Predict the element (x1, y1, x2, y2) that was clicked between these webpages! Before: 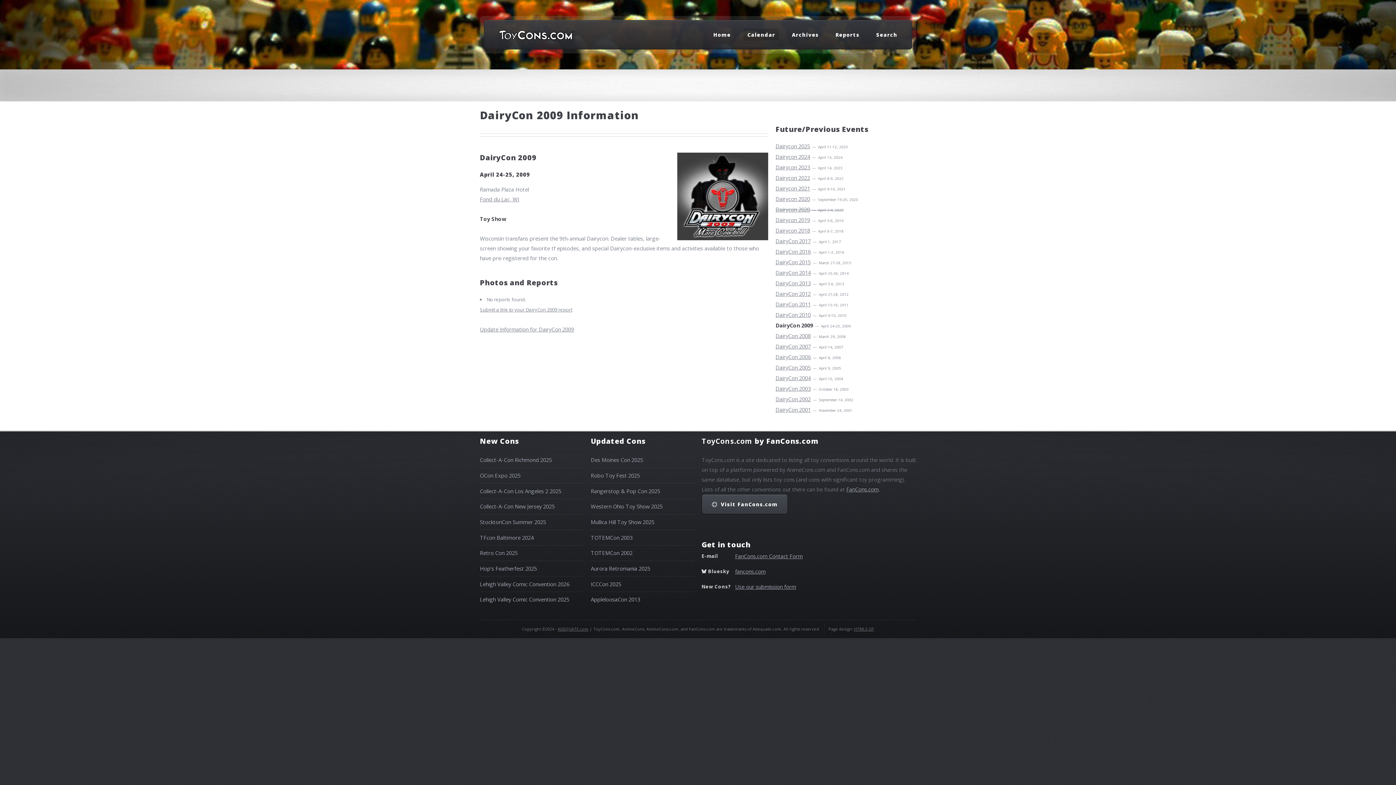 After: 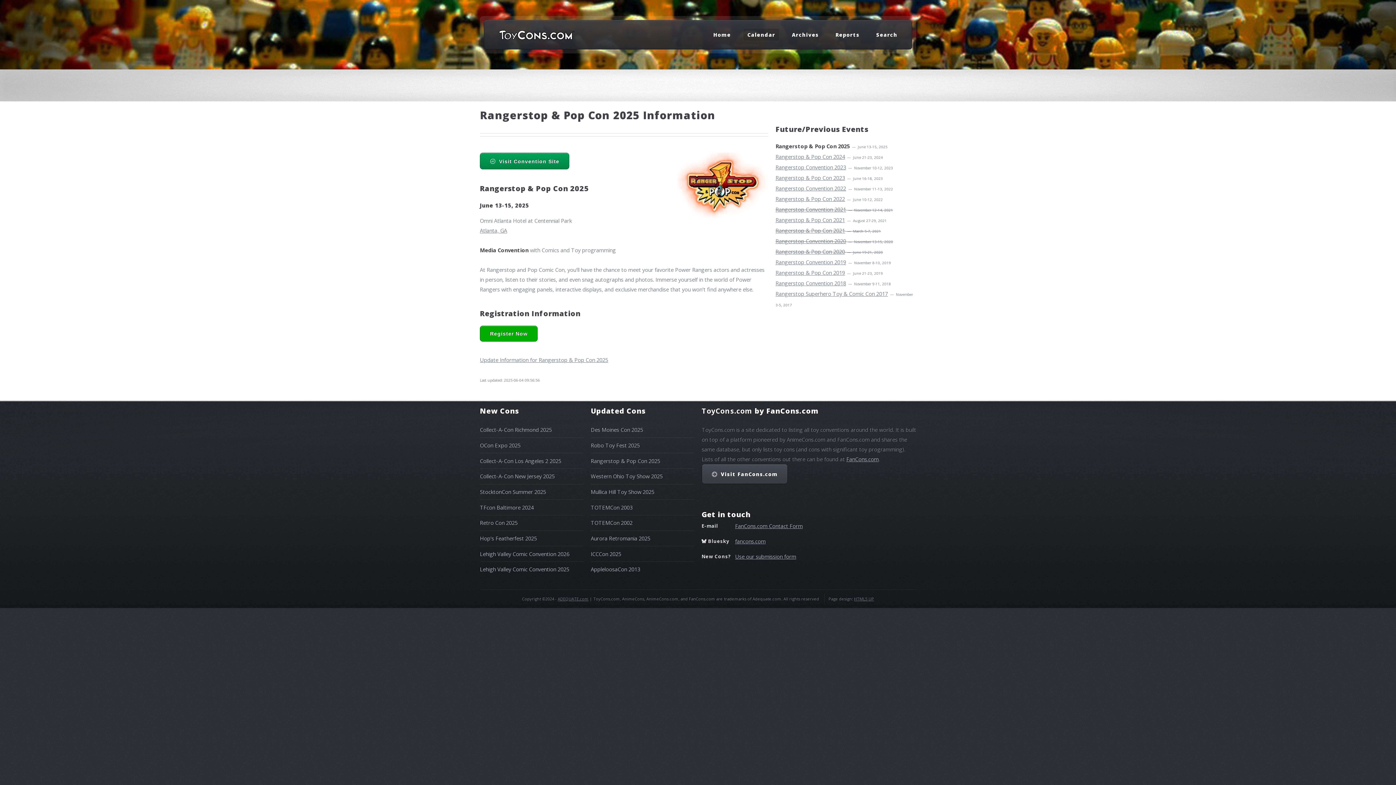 Action: label: Rangerstop & Pop Con 2025 bbox: (590, 487, 660, 494)